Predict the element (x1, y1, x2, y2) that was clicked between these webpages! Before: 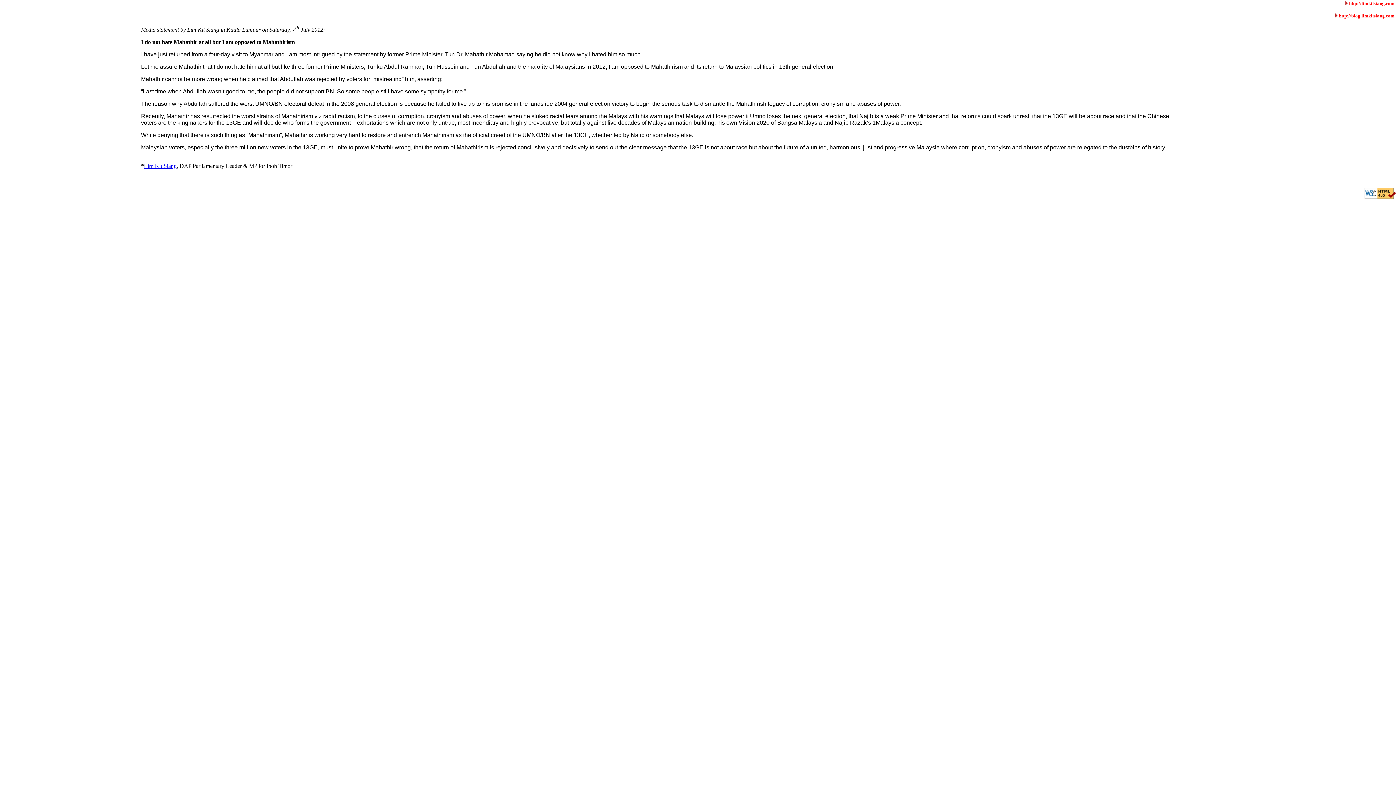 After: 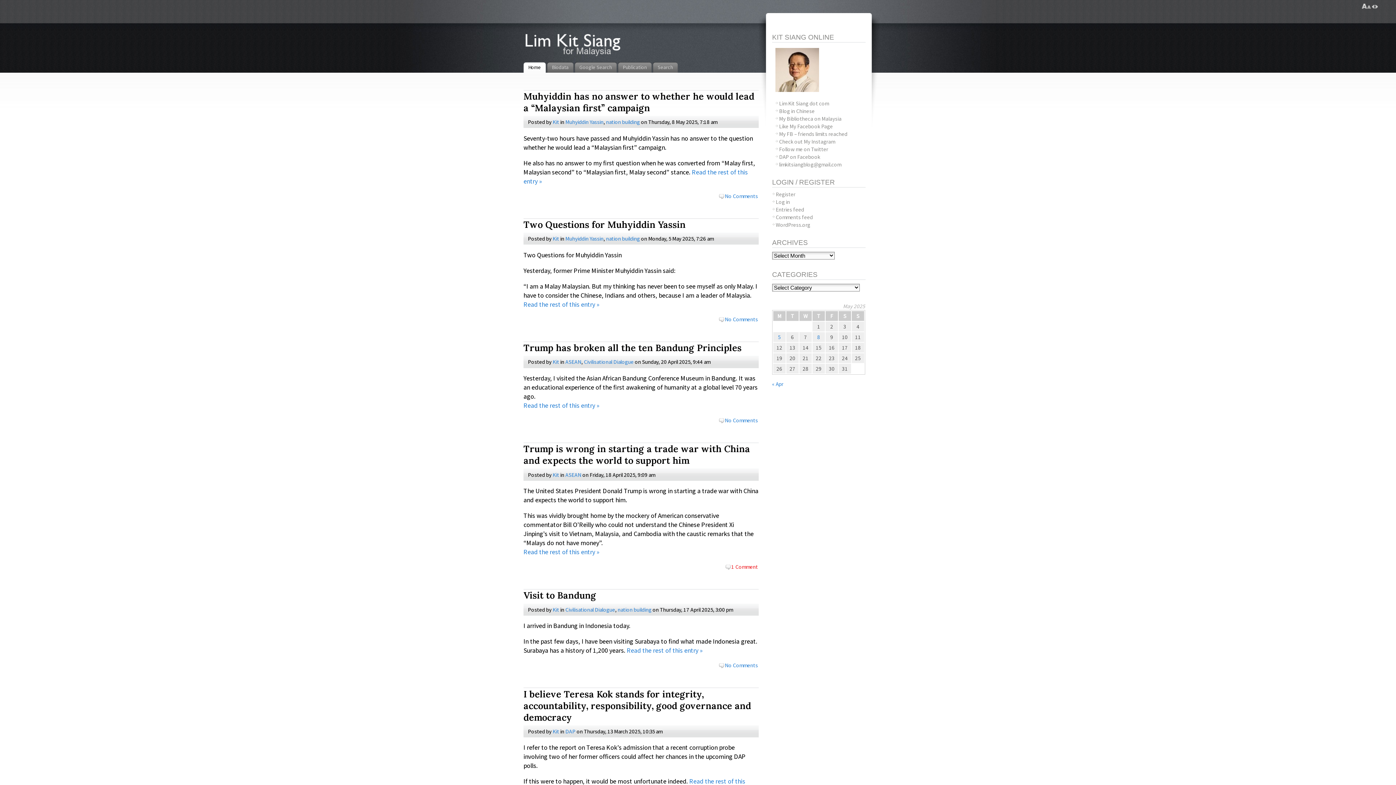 Action: bbox: (1334, 12, 1339, 18) label:  